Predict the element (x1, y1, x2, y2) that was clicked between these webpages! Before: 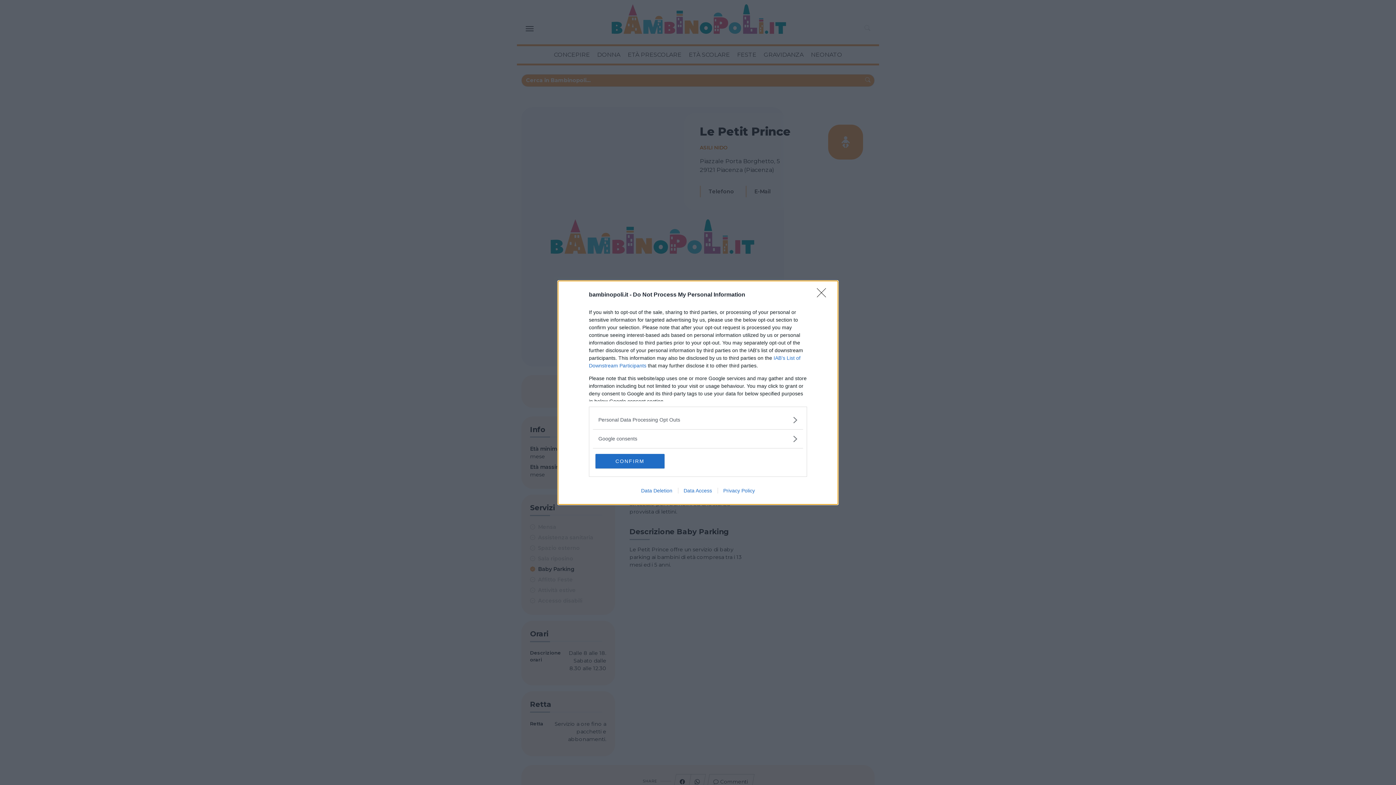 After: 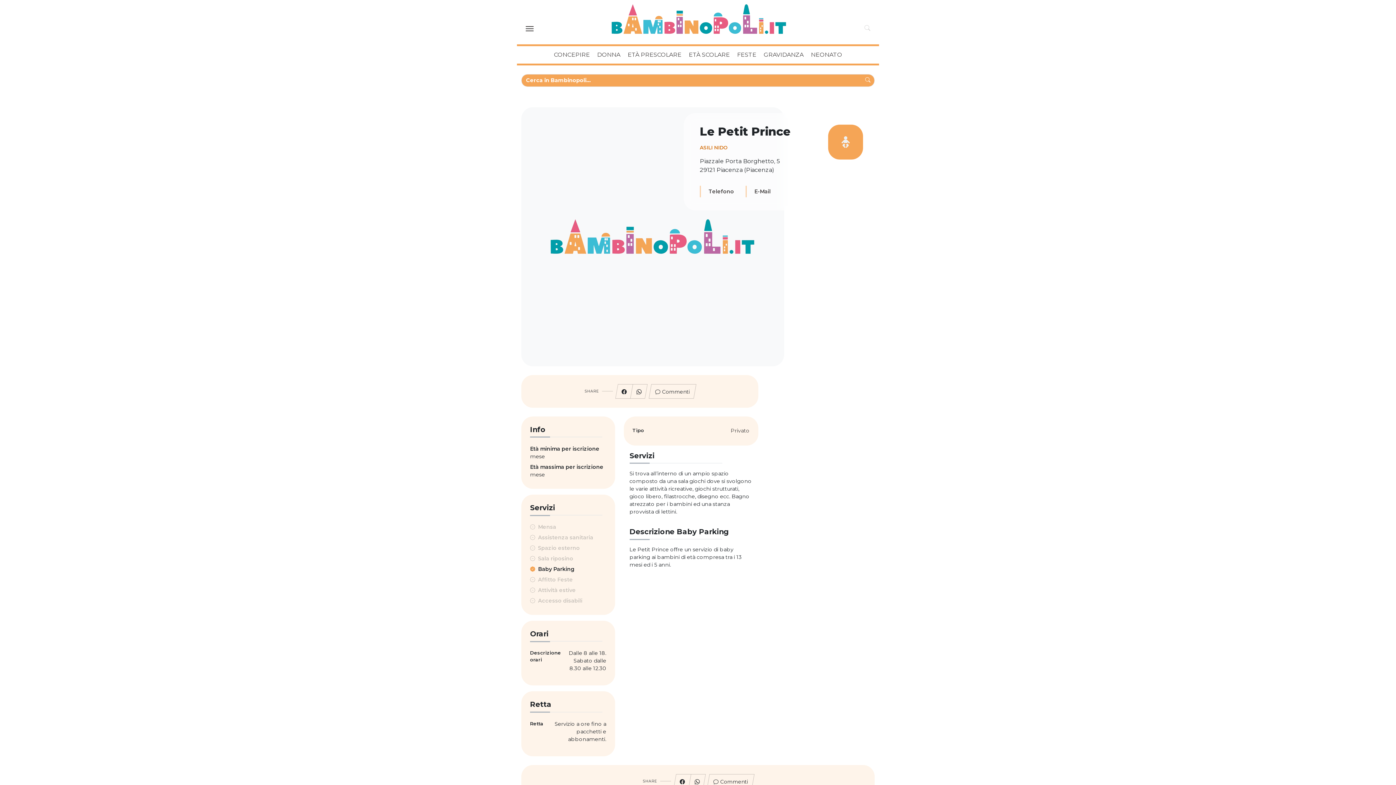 Action: label: CONFIRM bbox: (595, 454, 664, 468)